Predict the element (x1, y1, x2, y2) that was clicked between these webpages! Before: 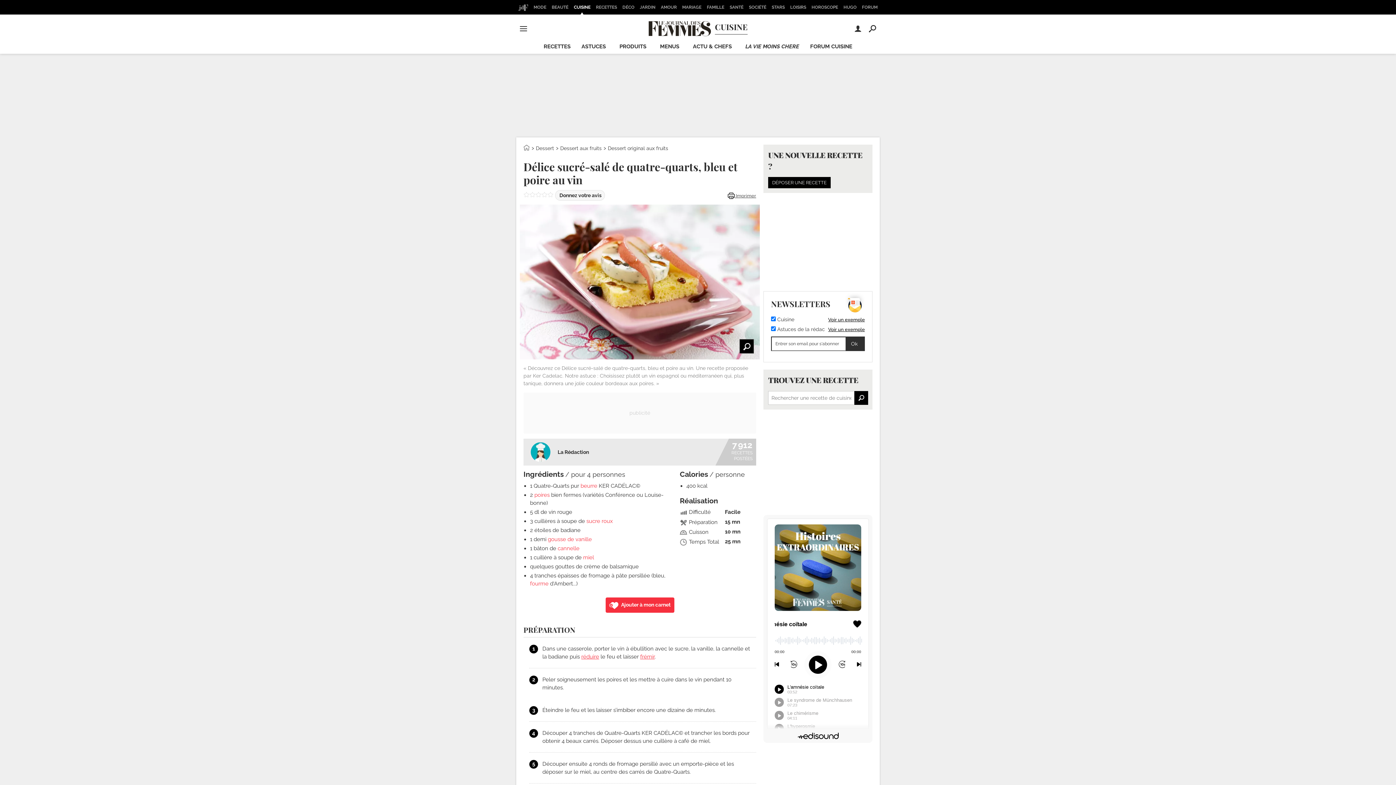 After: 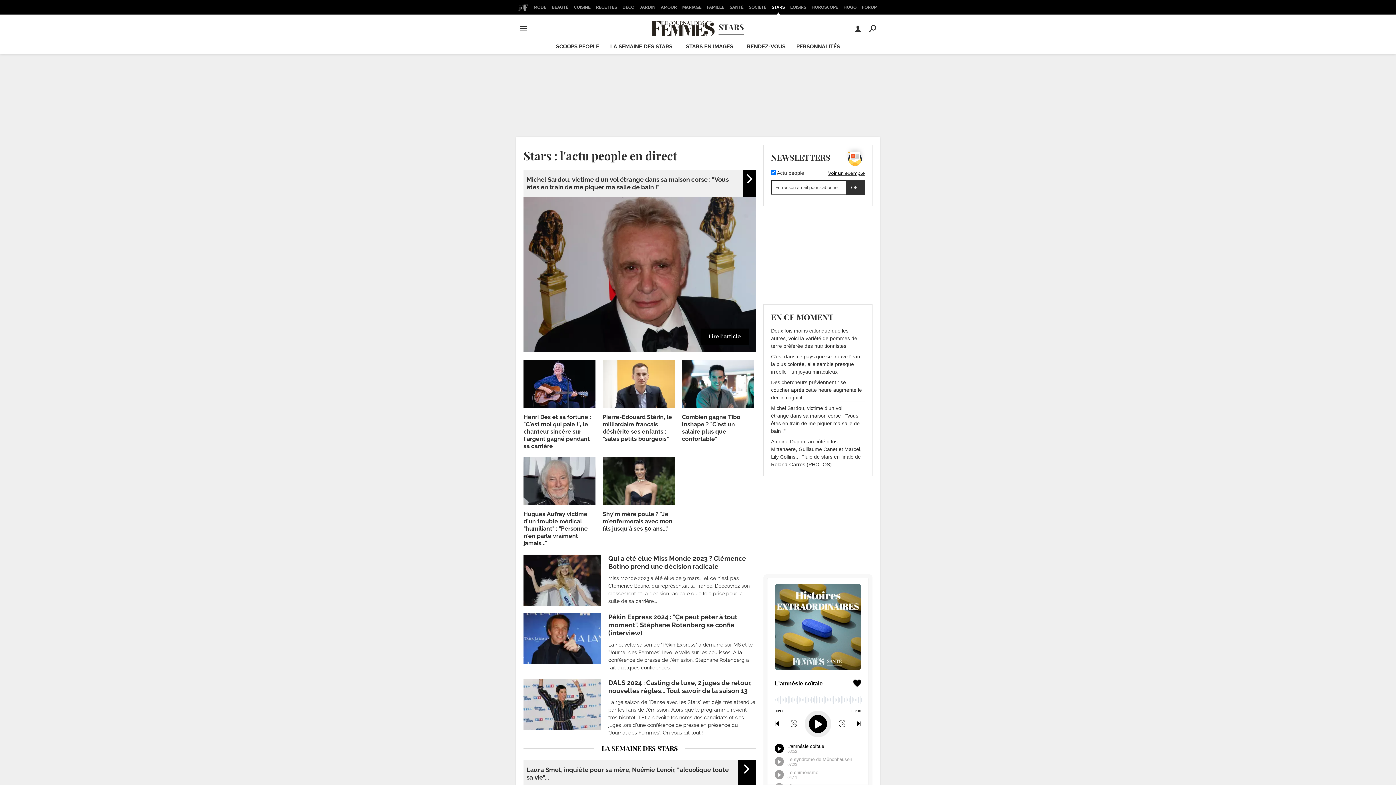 Action: bbox: (769, 0, 787, 14) label: STARS